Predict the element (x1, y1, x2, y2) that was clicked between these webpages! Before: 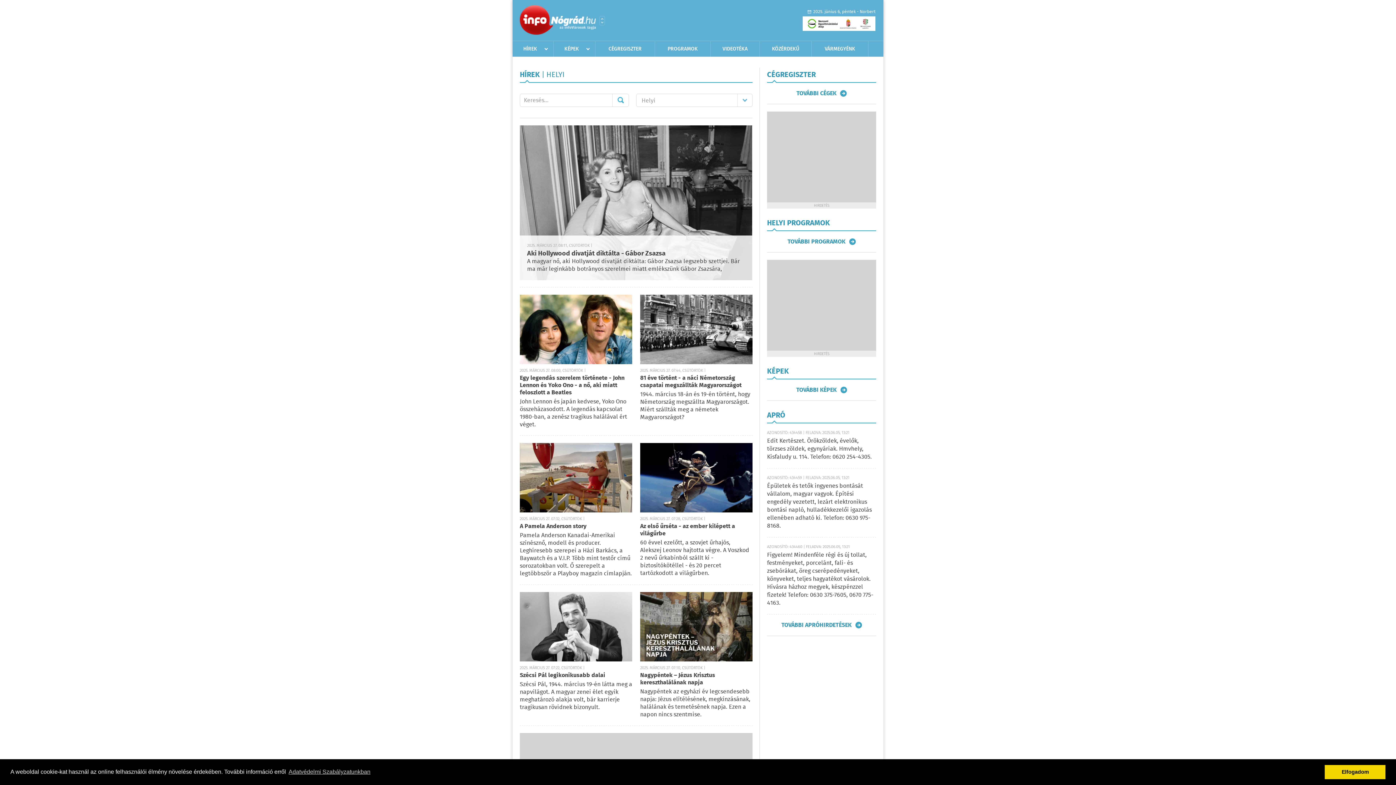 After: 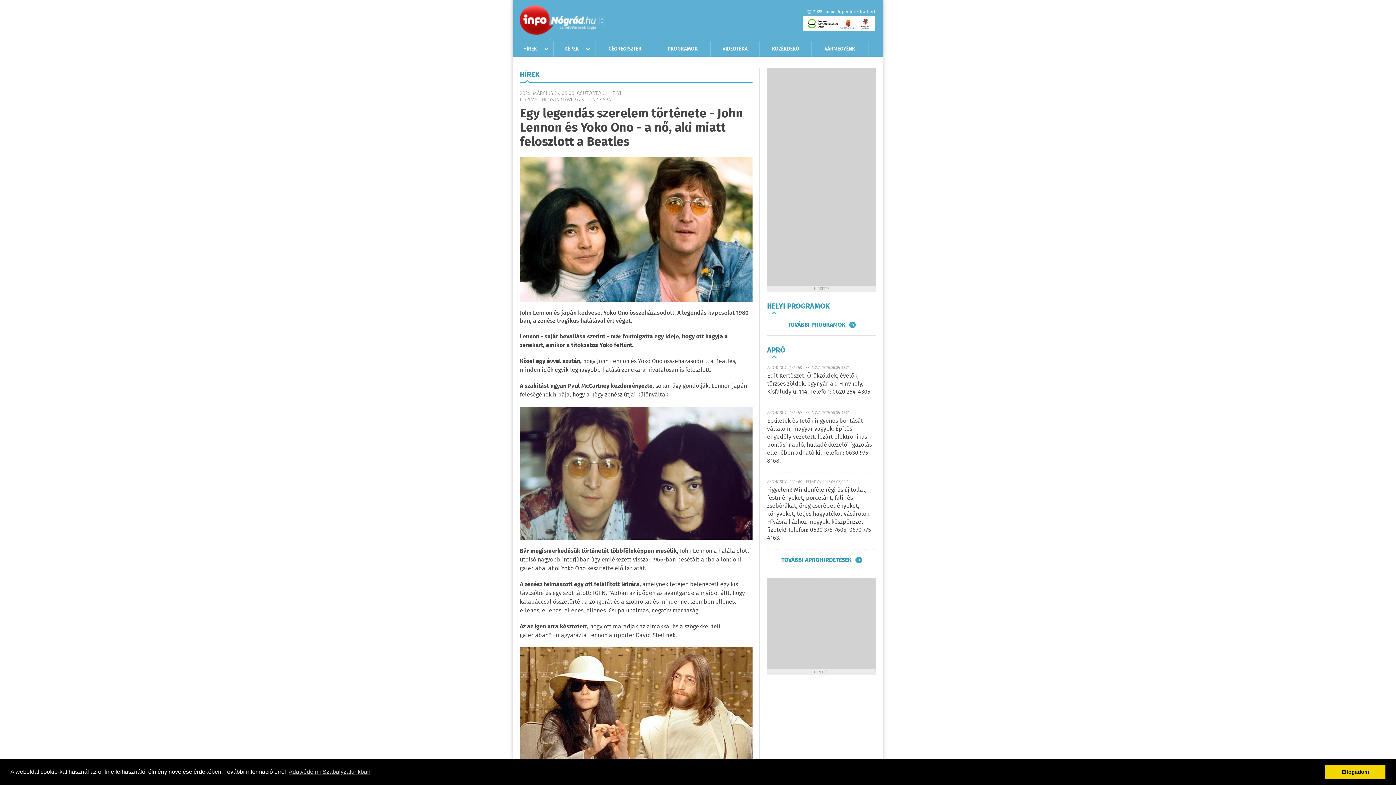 Action: label: Egy legendás szerelem története - John Lennon és Yoko Ono - a nő, aki miatt feloszlott a Beatles bbox: (520, 373, 624, 397)